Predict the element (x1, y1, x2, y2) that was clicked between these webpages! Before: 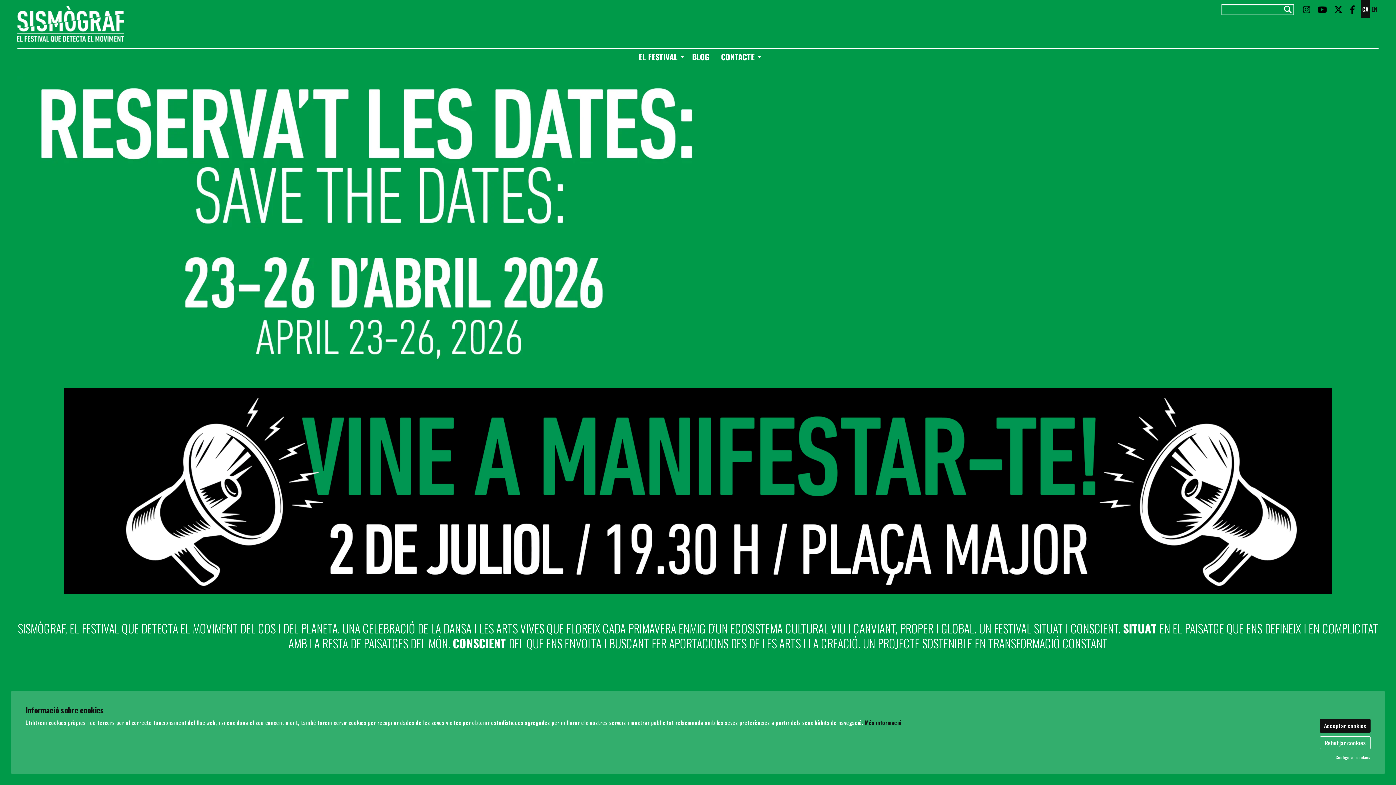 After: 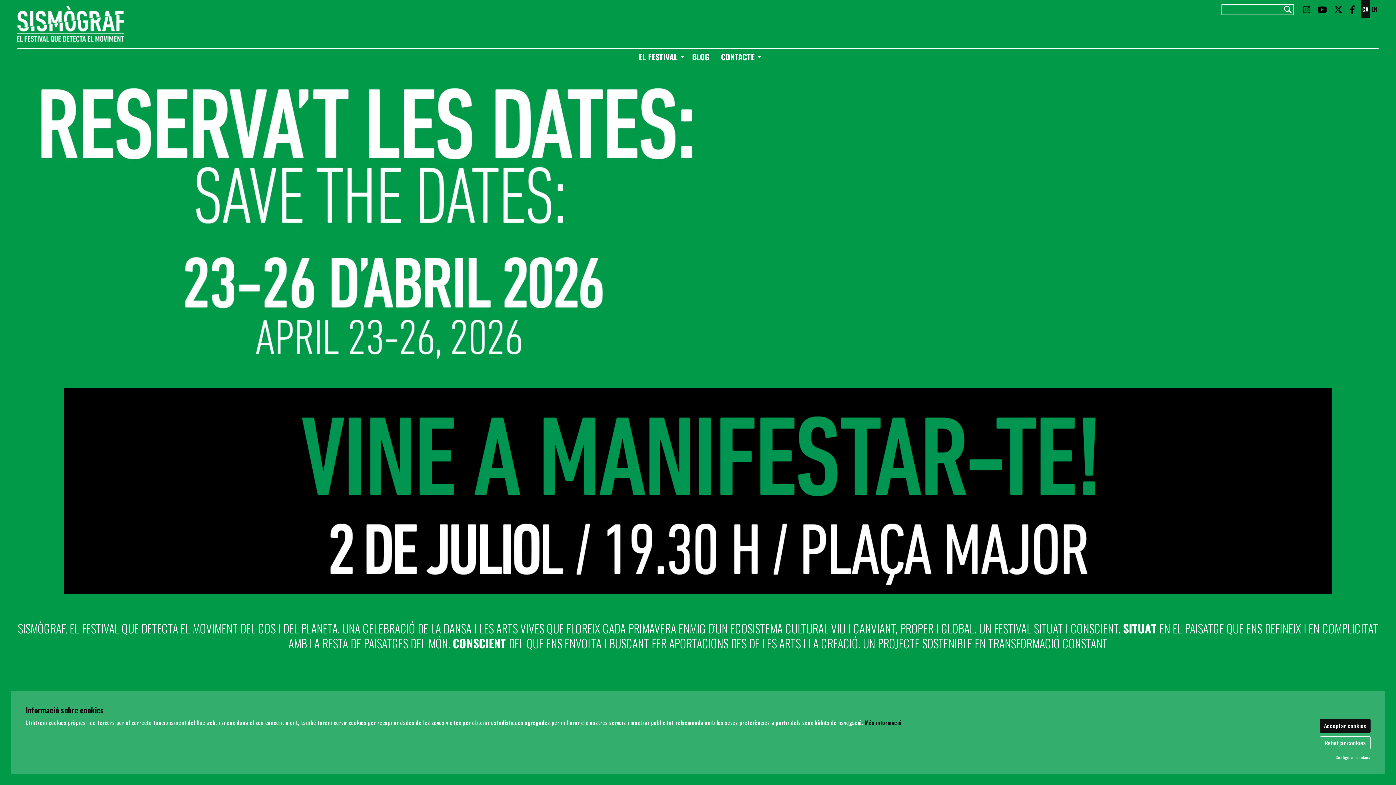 Action: bbox: (17, 21, 124, 30) label: Logo